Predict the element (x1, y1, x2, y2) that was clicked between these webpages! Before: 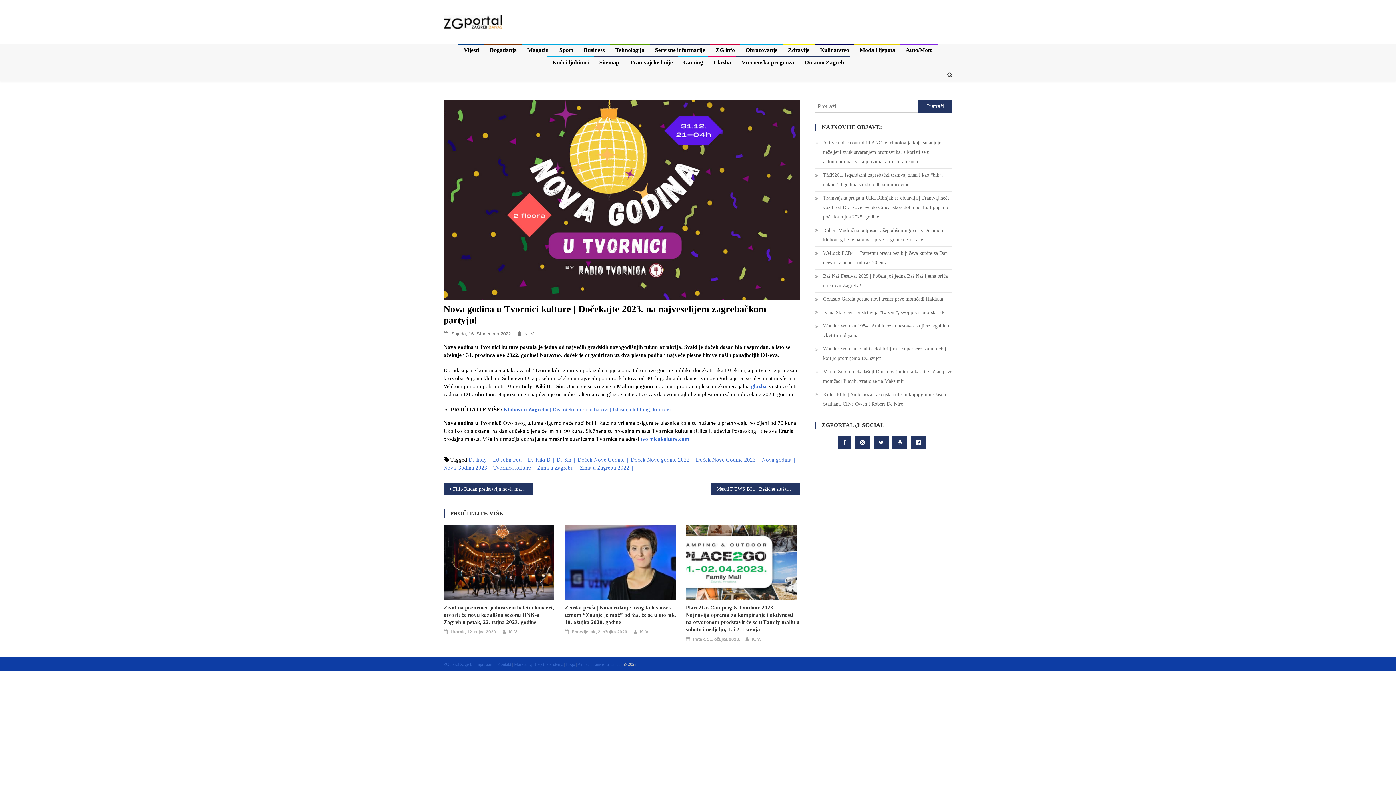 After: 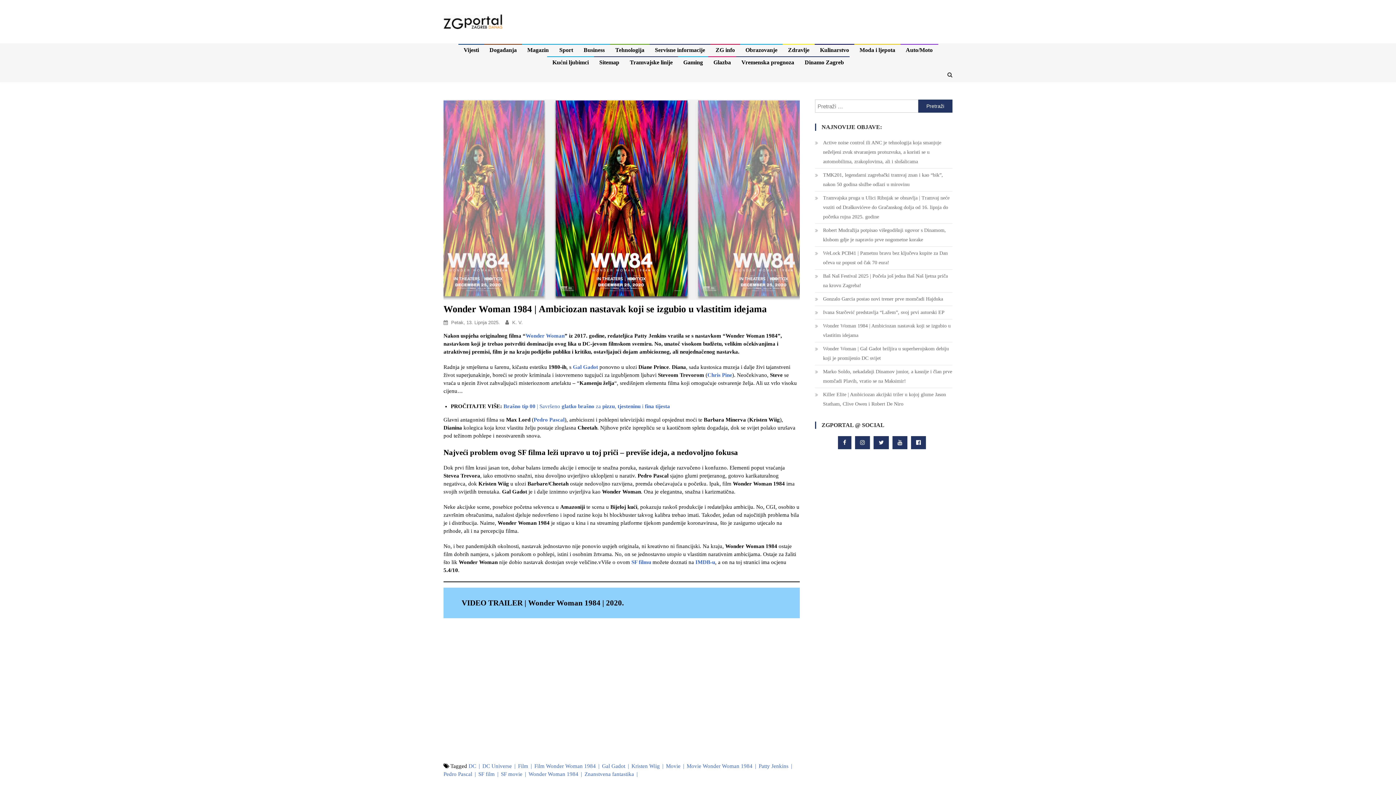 Action: label: Wonder Woman 1984 | Ambiciozan nastavak koji se izgubio u vlastitim idejama bbox: (815, 321, 952, 340)